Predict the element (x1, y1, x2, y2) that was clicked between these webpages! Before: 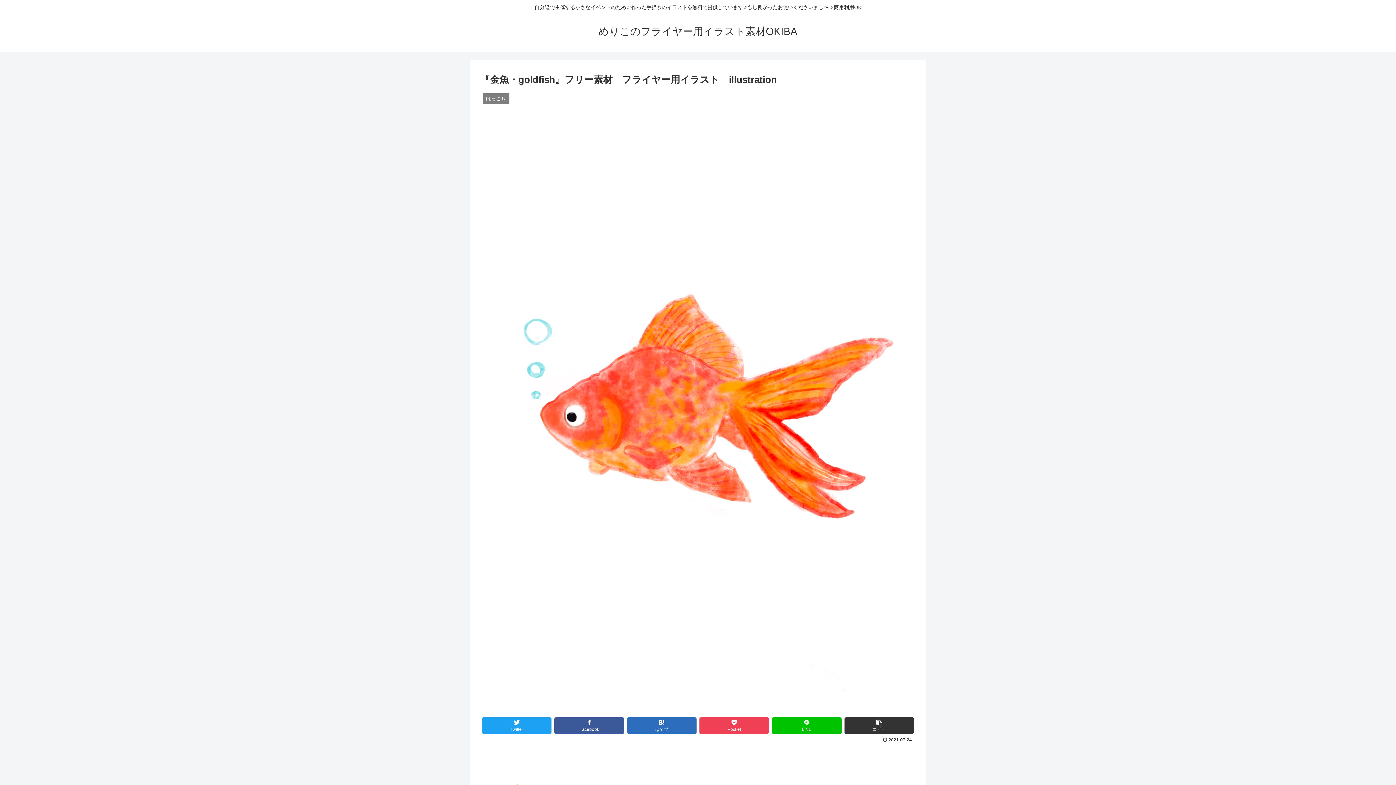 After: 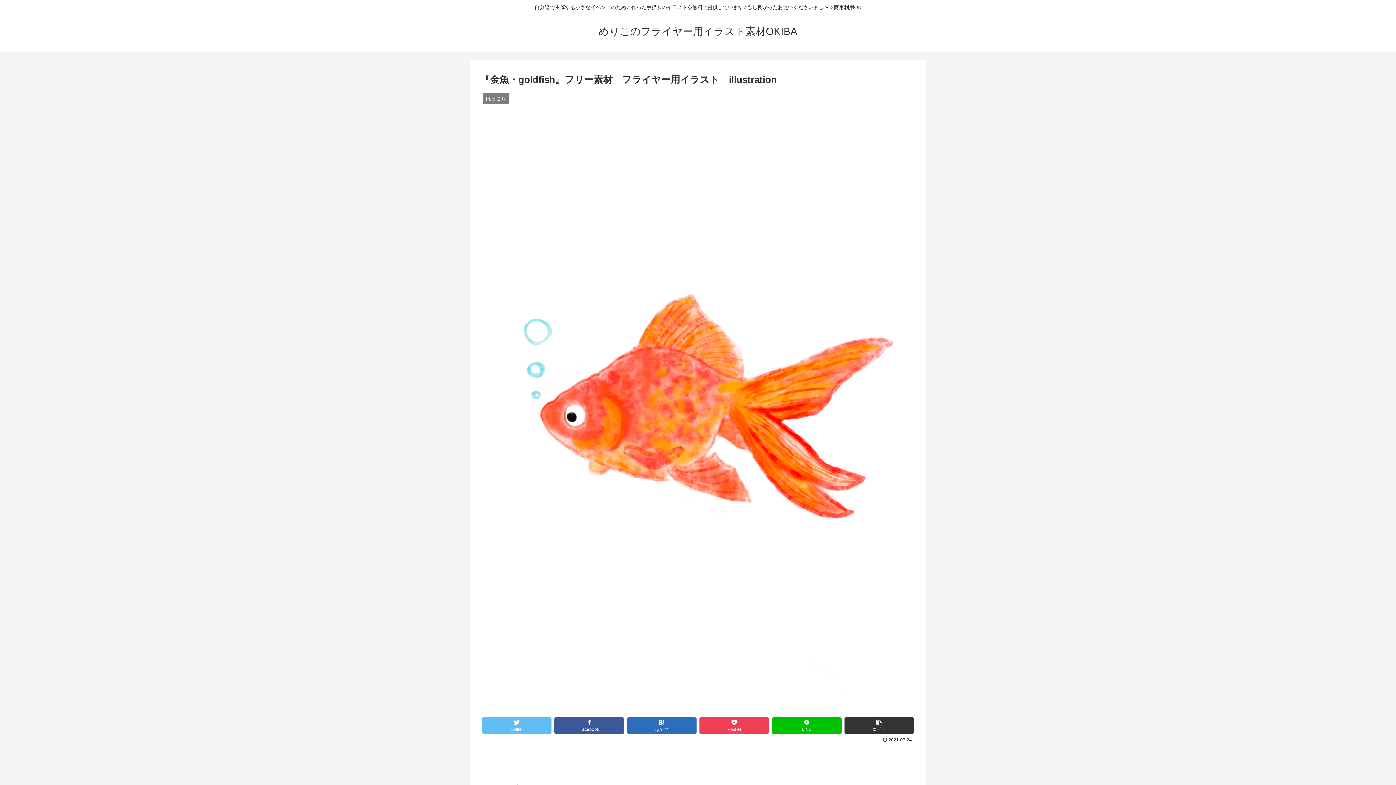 Action: label: Twitter bbox: (482, 717, 551, 734)